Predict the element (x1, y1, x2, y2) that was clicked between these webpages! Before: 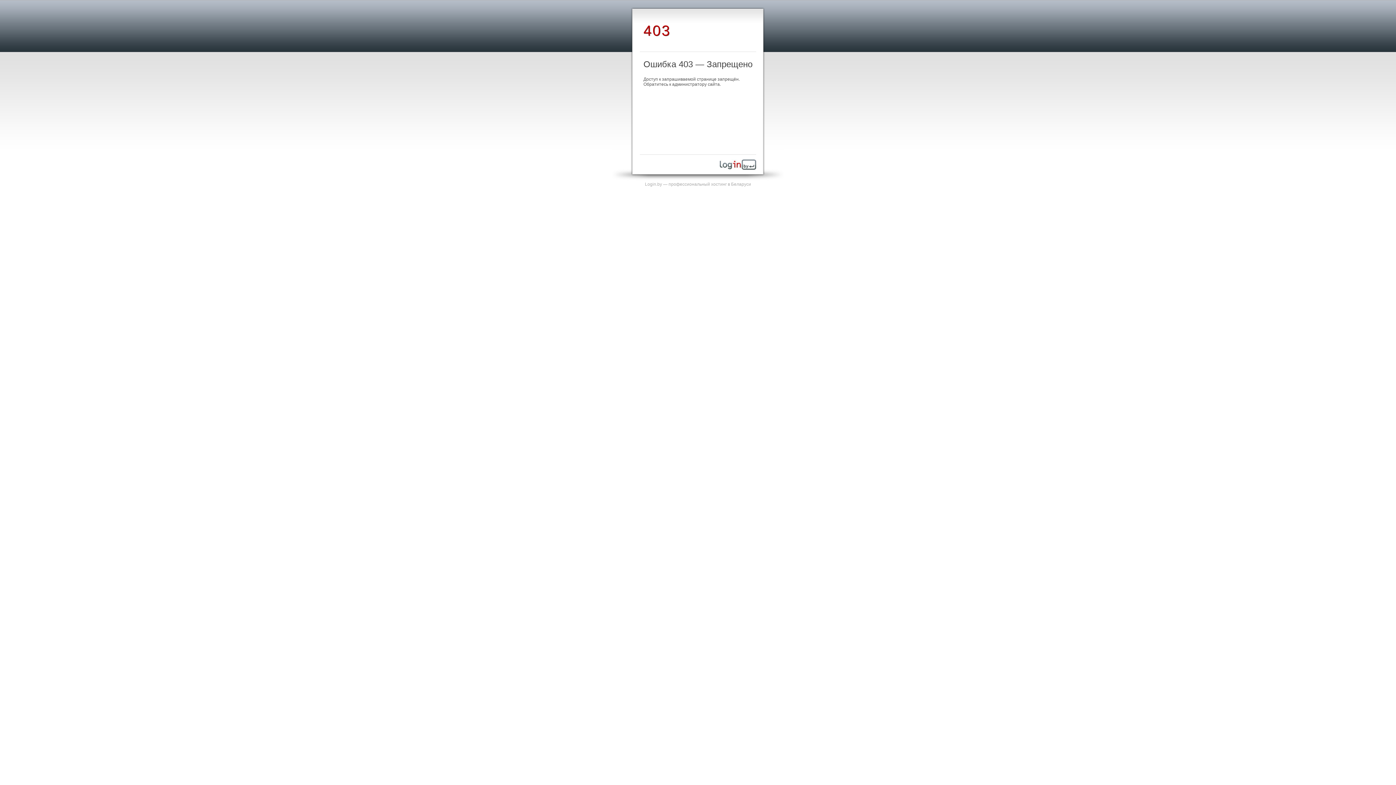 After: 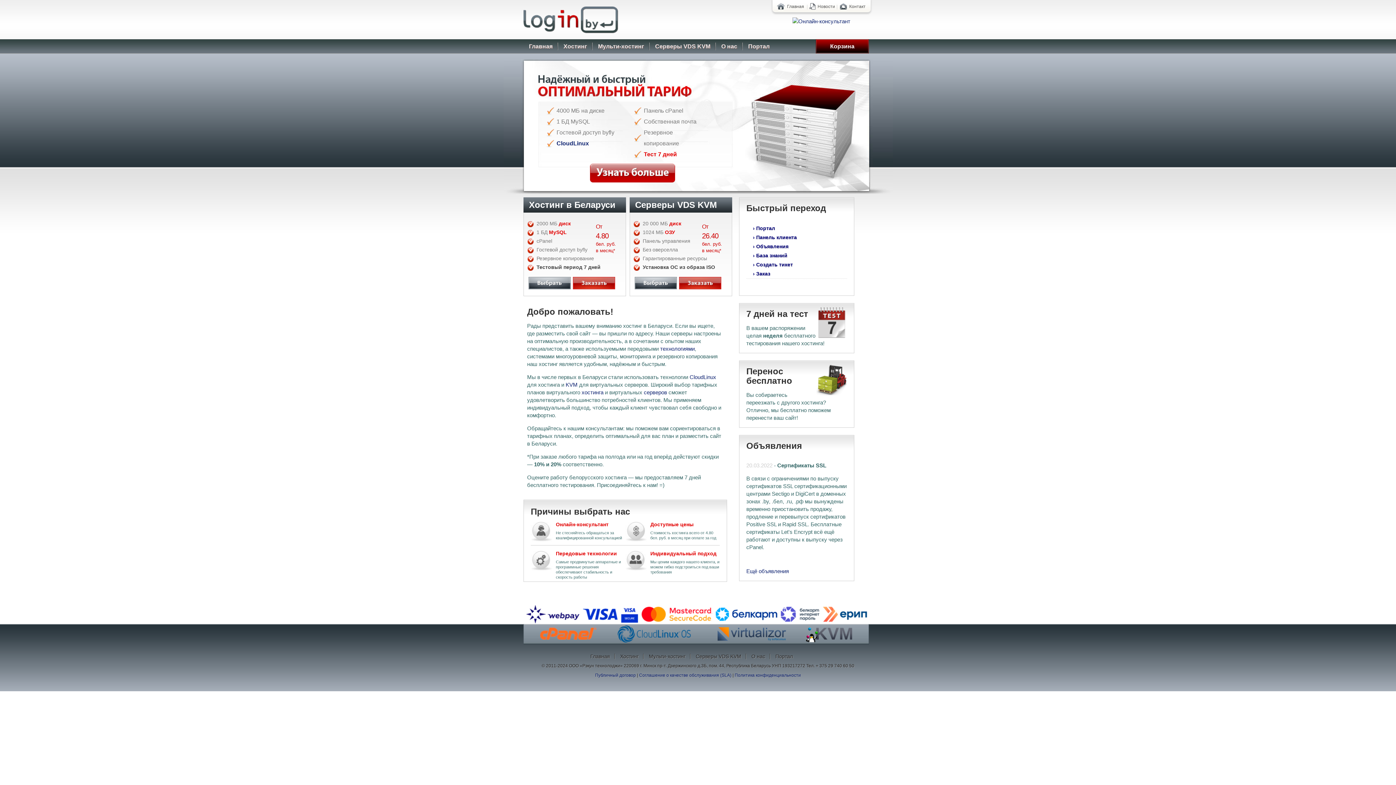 Action: bbox: (720, 165, 756, 170)